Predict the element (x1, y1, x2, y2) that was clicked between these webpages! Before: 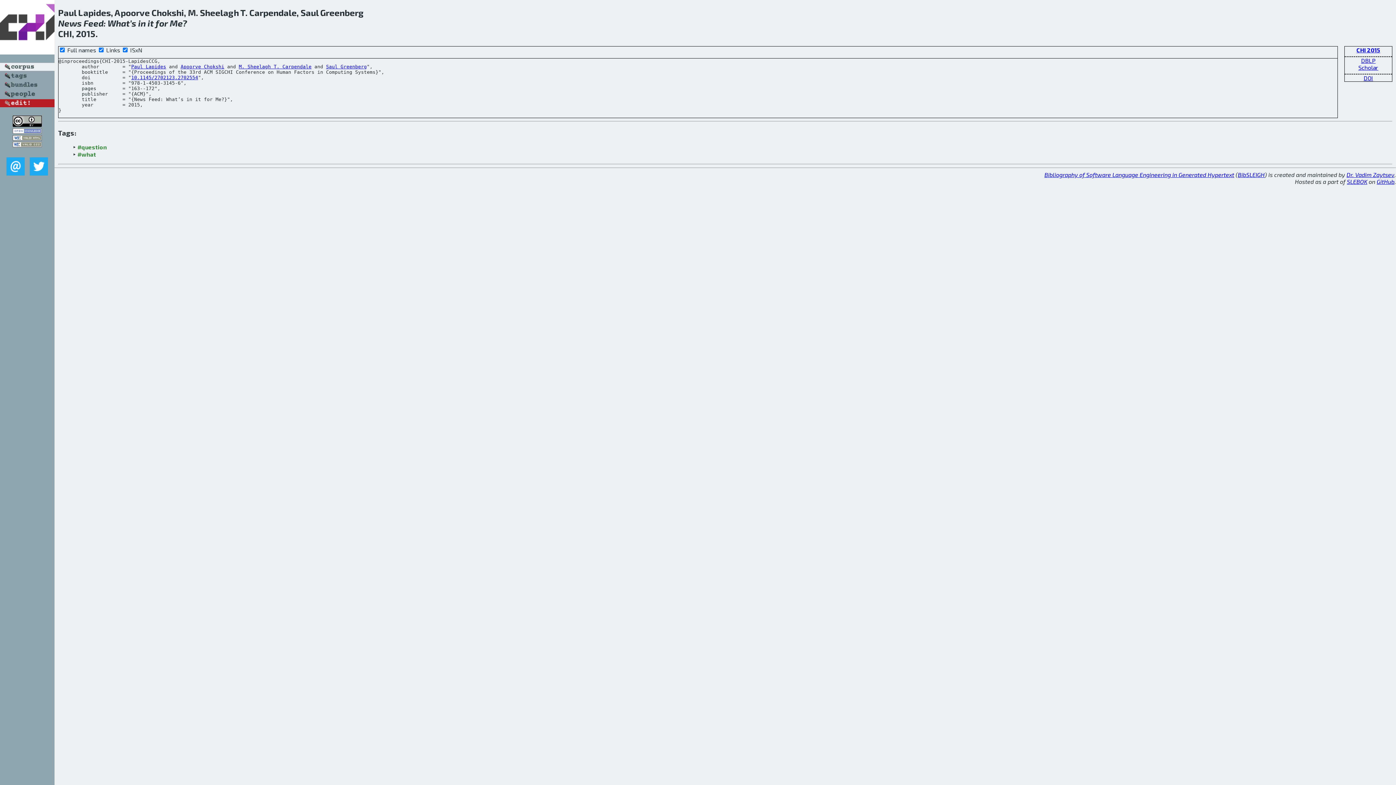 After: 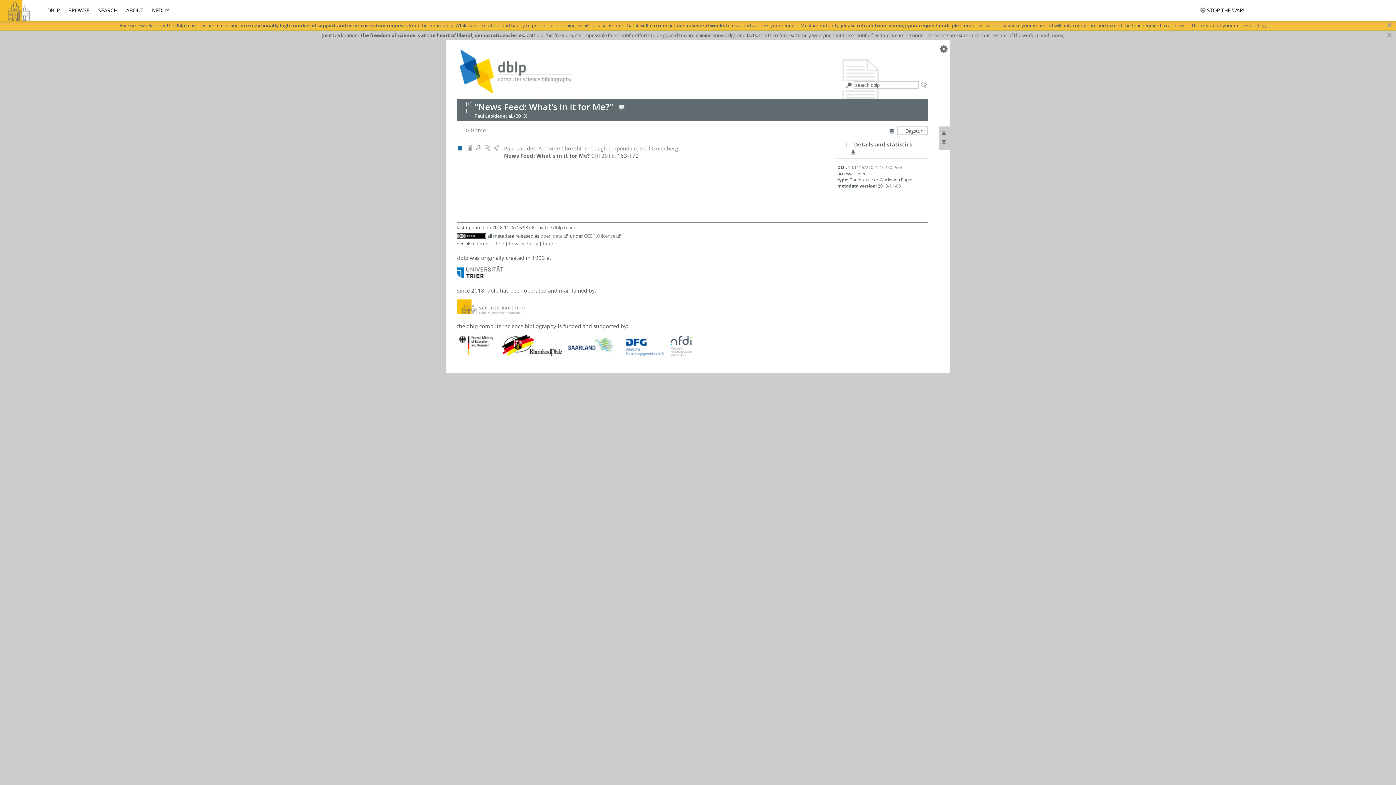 Action: bbox: (1359, 55, 1377, 65) label: DBLP